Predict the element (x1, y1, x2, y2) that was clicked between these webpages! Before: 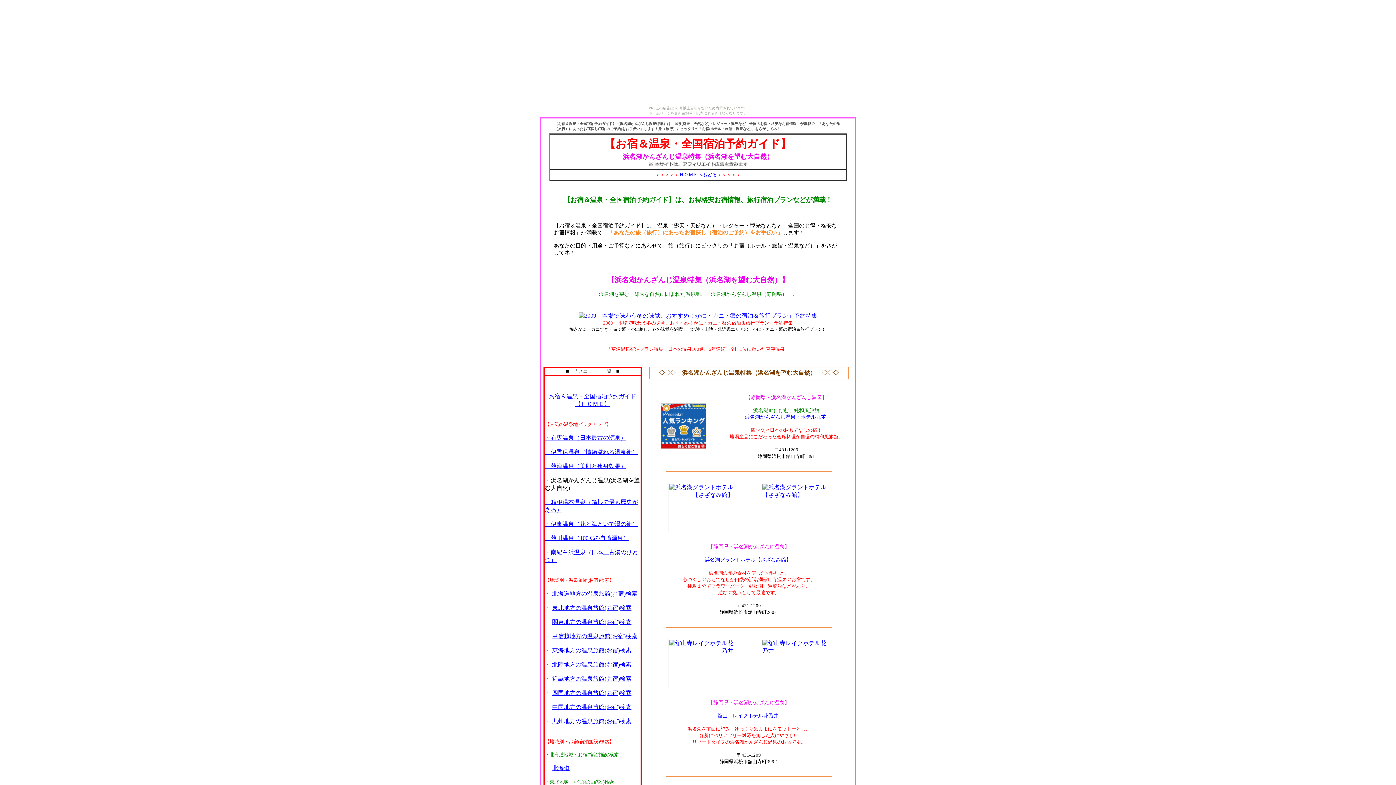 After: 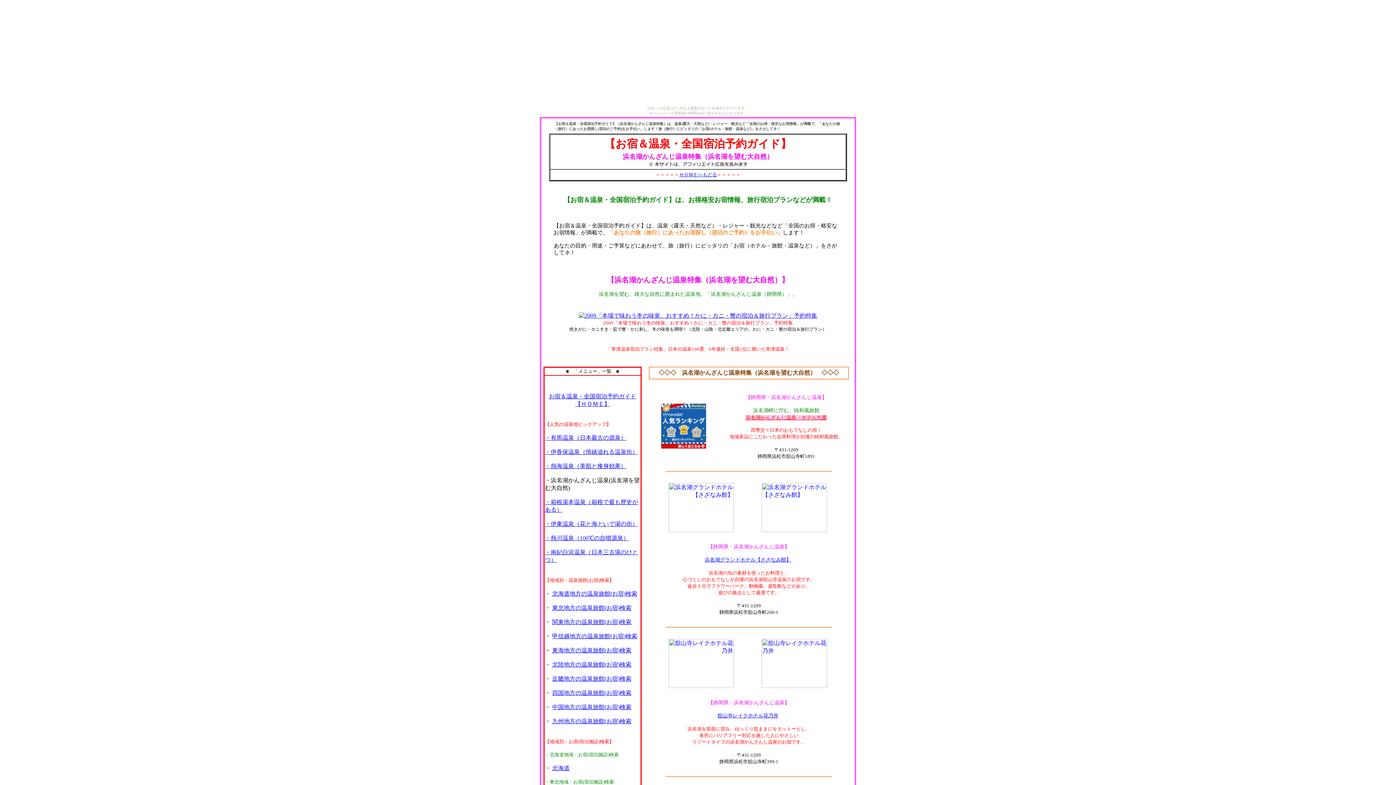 Action: label: 浜名湖かんざんじ温泉・ホテル九重 bbox: (744, 414, 826, 420)